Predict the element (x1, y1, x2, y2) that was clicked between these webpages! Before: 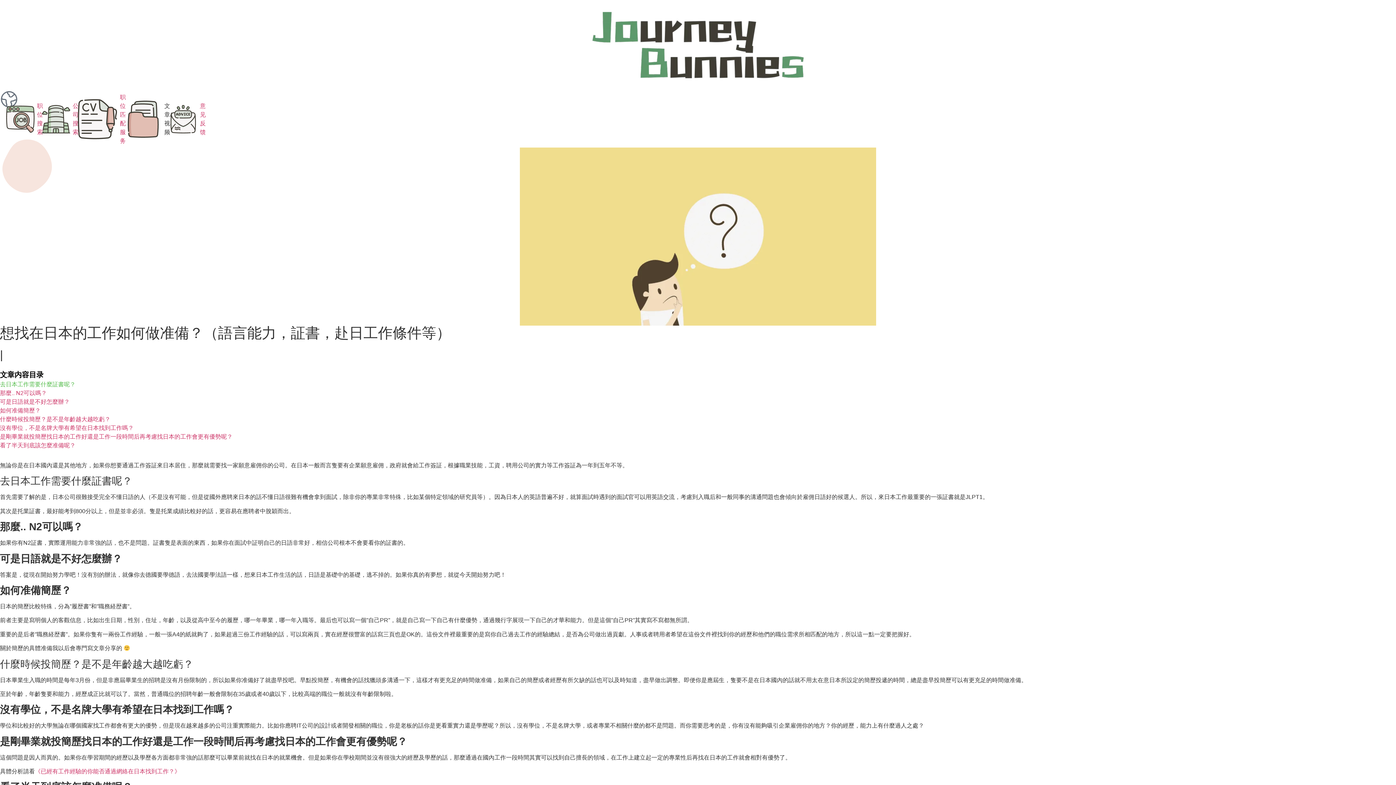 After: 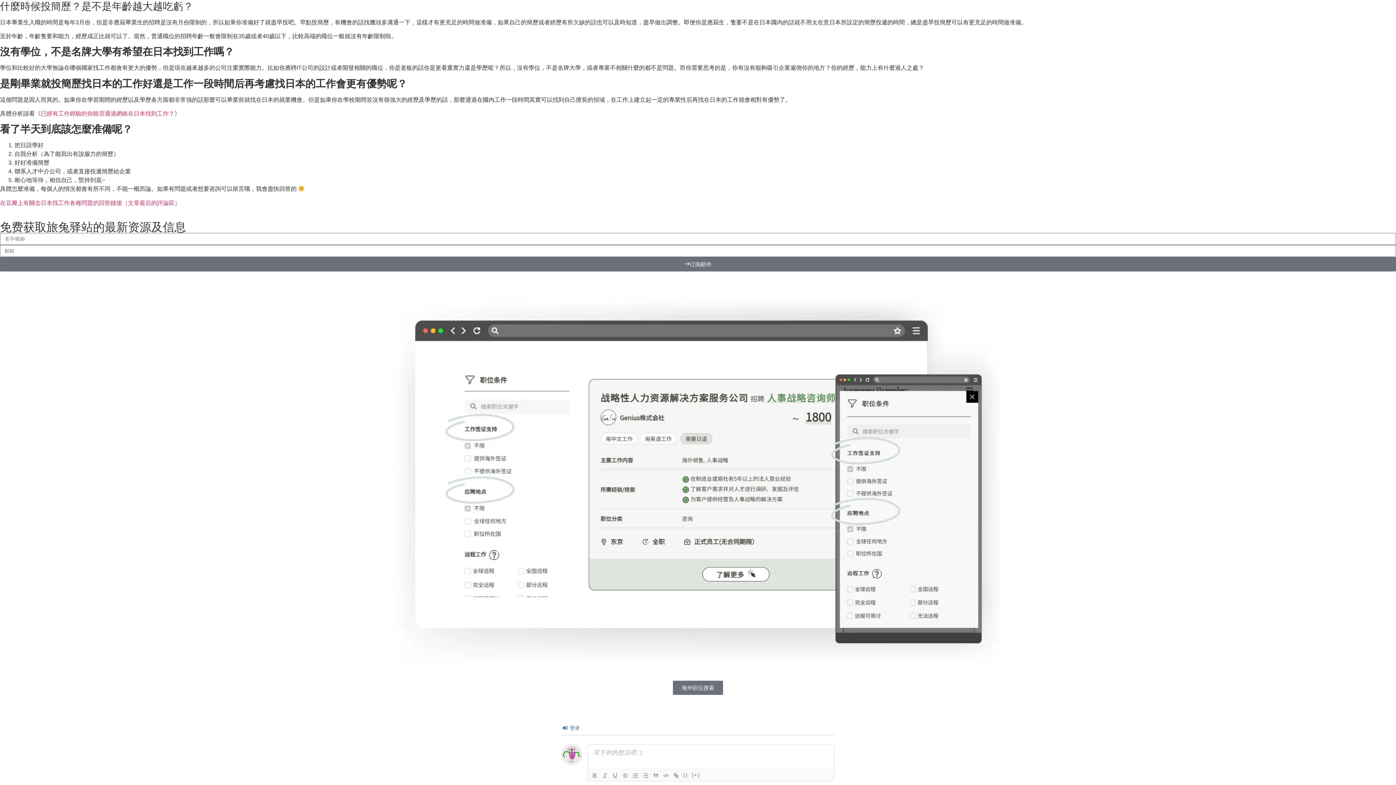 Action: label: 什麼時候投簡歷？是不是年齡越大越吃虧？ bbox: (0, 416, 110, 422)